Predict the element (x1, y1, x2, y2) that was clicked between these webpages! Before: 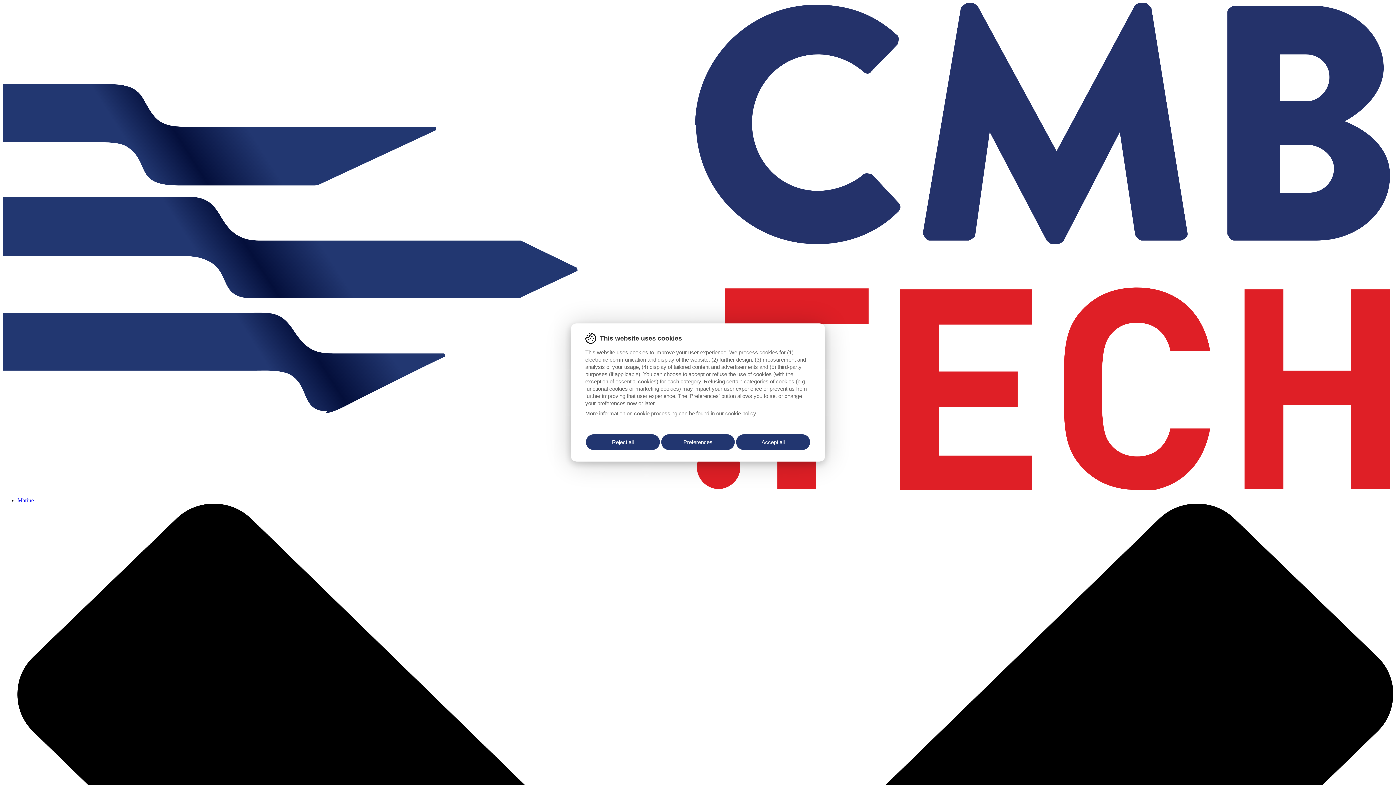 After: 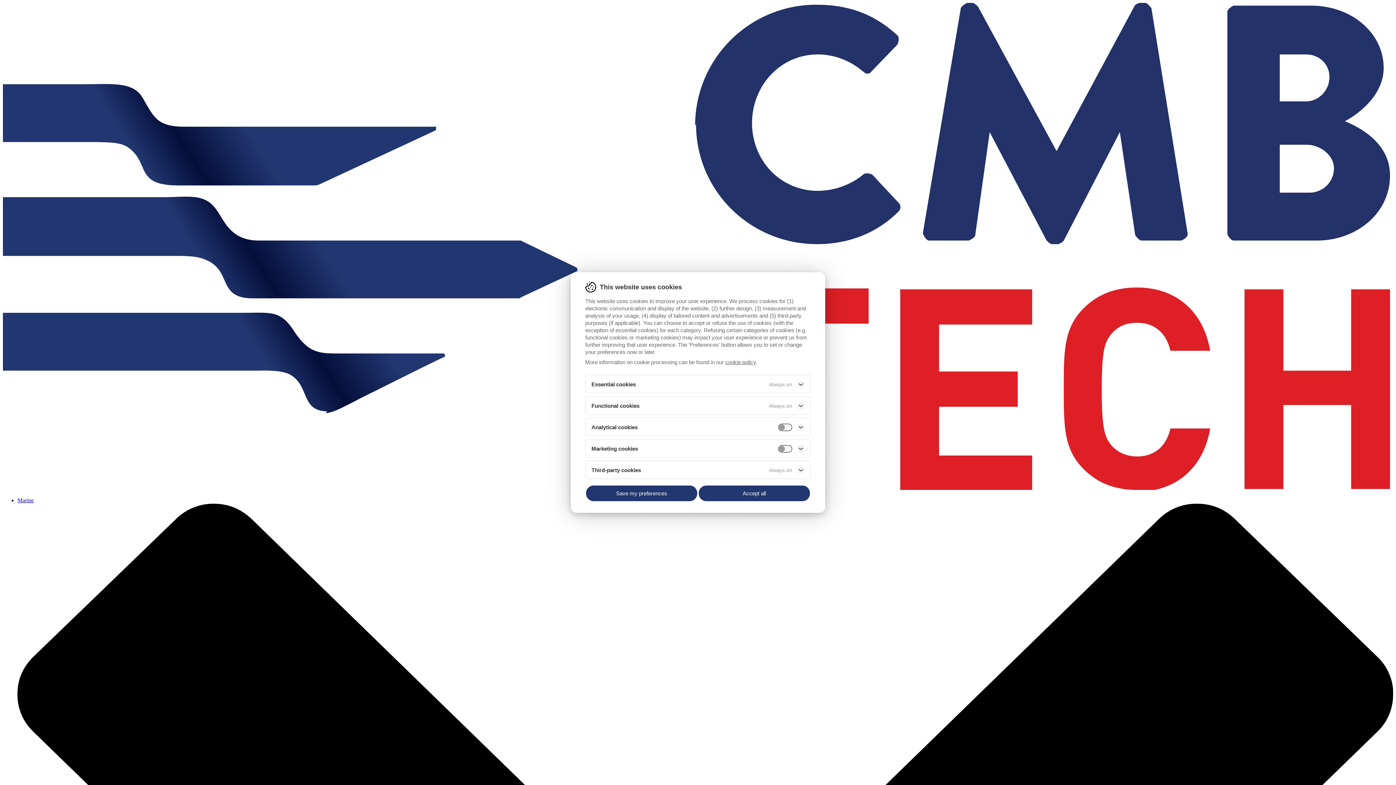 Action: label: Preferences bbox: (660, 433, 735, 450)